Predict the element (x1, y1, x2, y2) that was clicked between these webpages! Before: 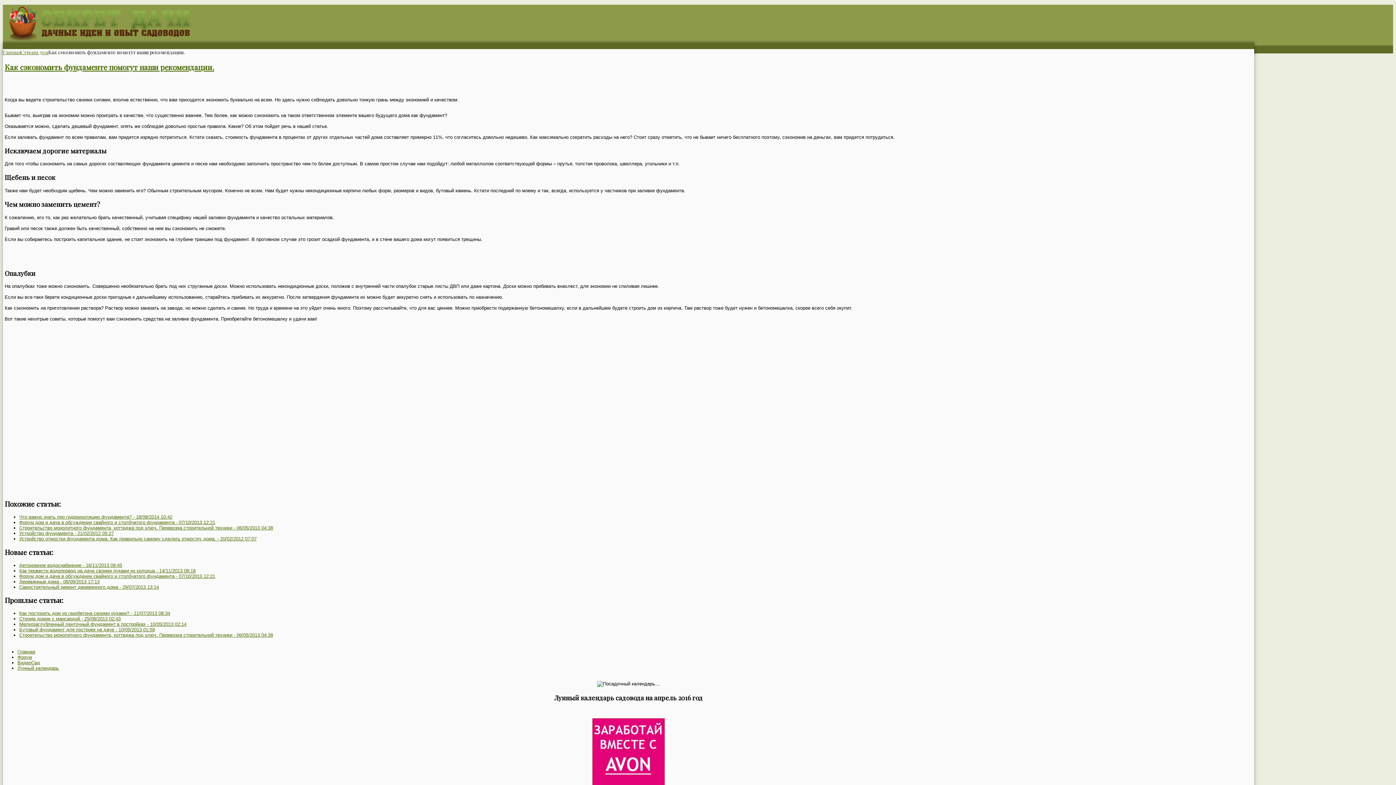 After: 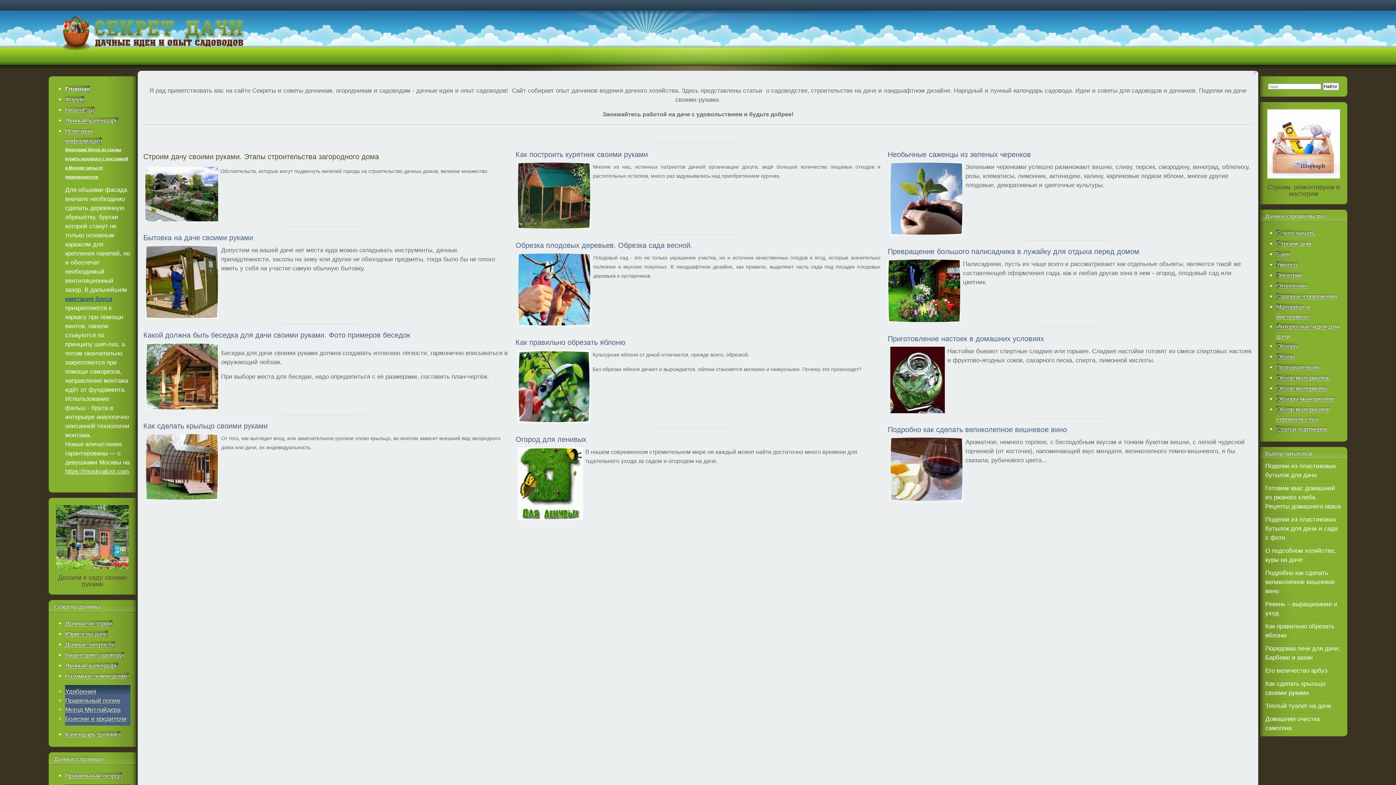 Action: label: Главная bbox: (17, 649, 35, 654)